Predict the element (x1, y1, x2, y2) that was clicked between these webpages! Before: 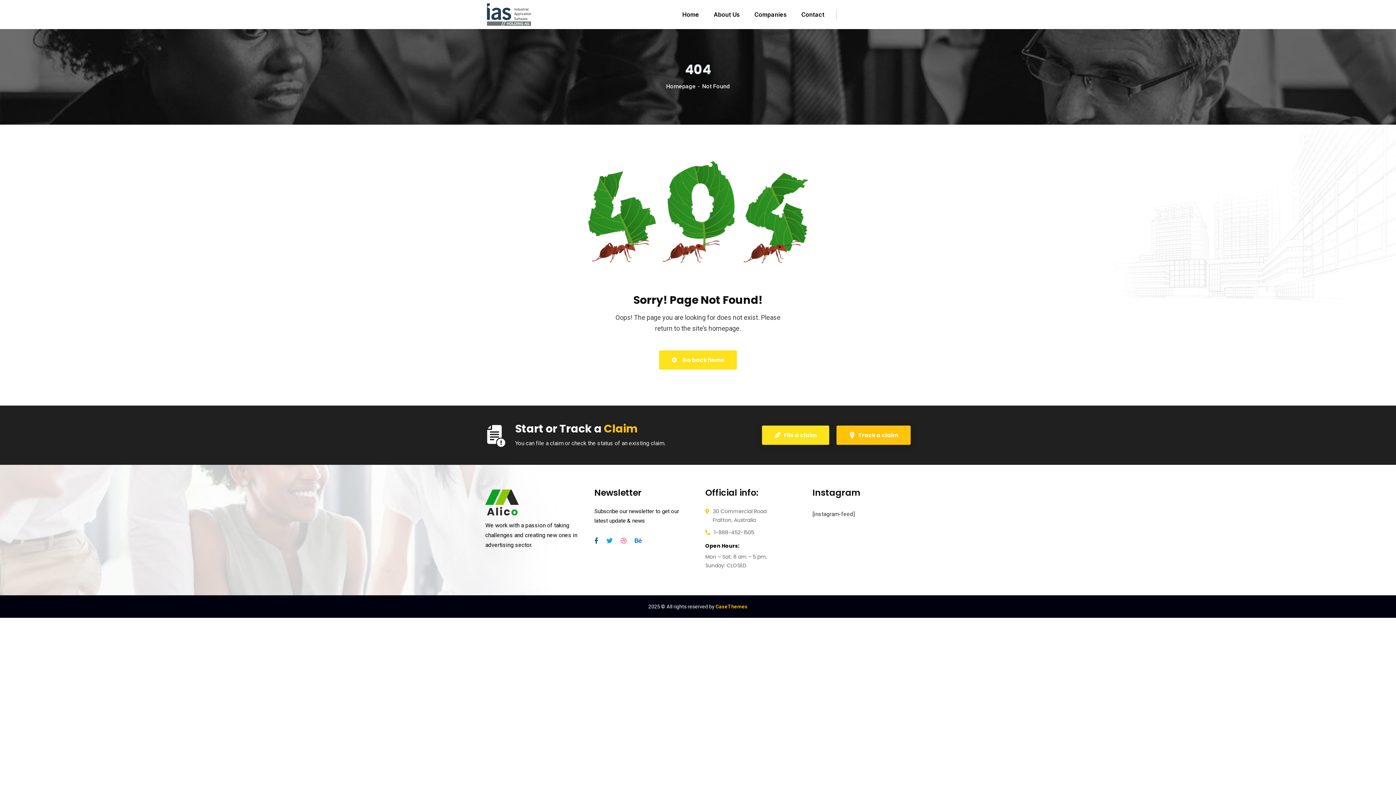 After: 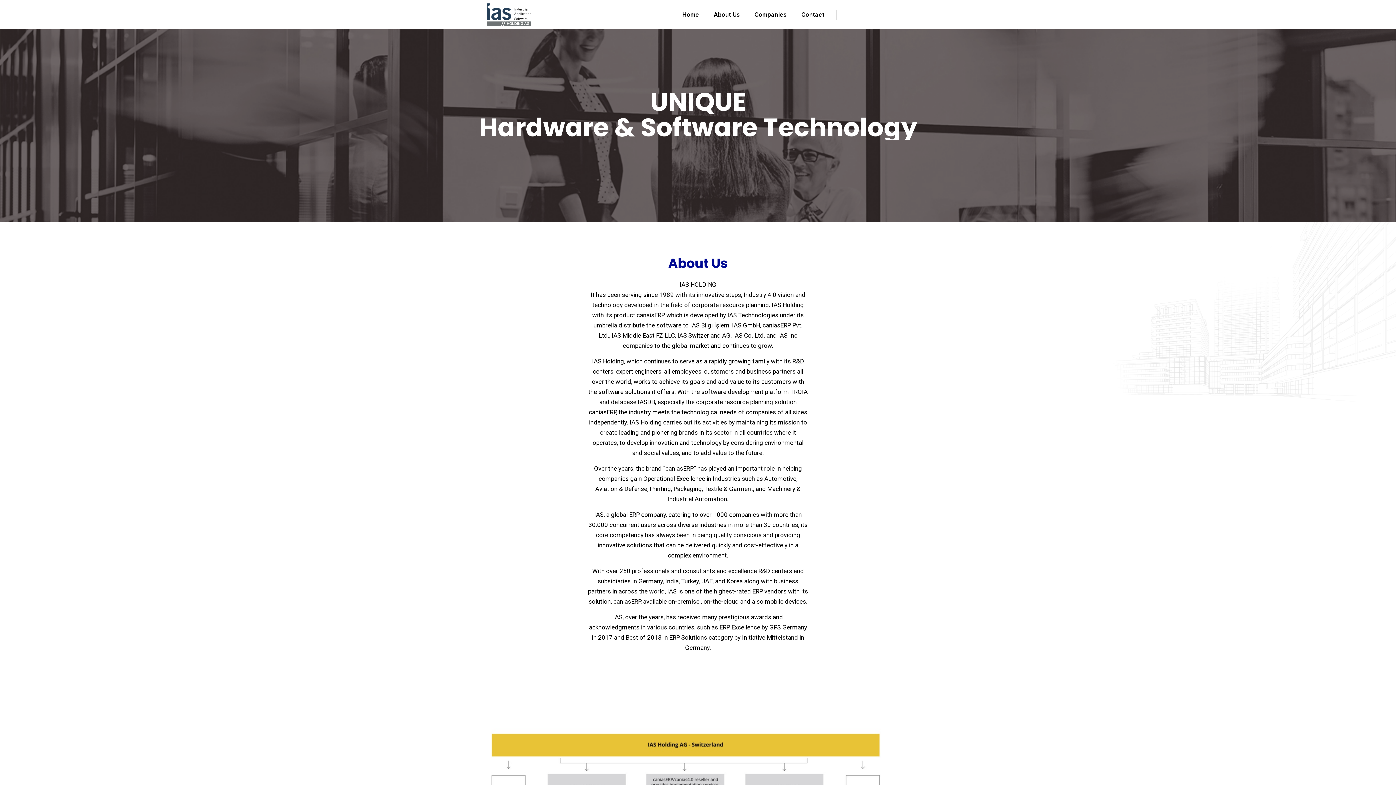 Action: bbox: (485, 498, 518, 505)